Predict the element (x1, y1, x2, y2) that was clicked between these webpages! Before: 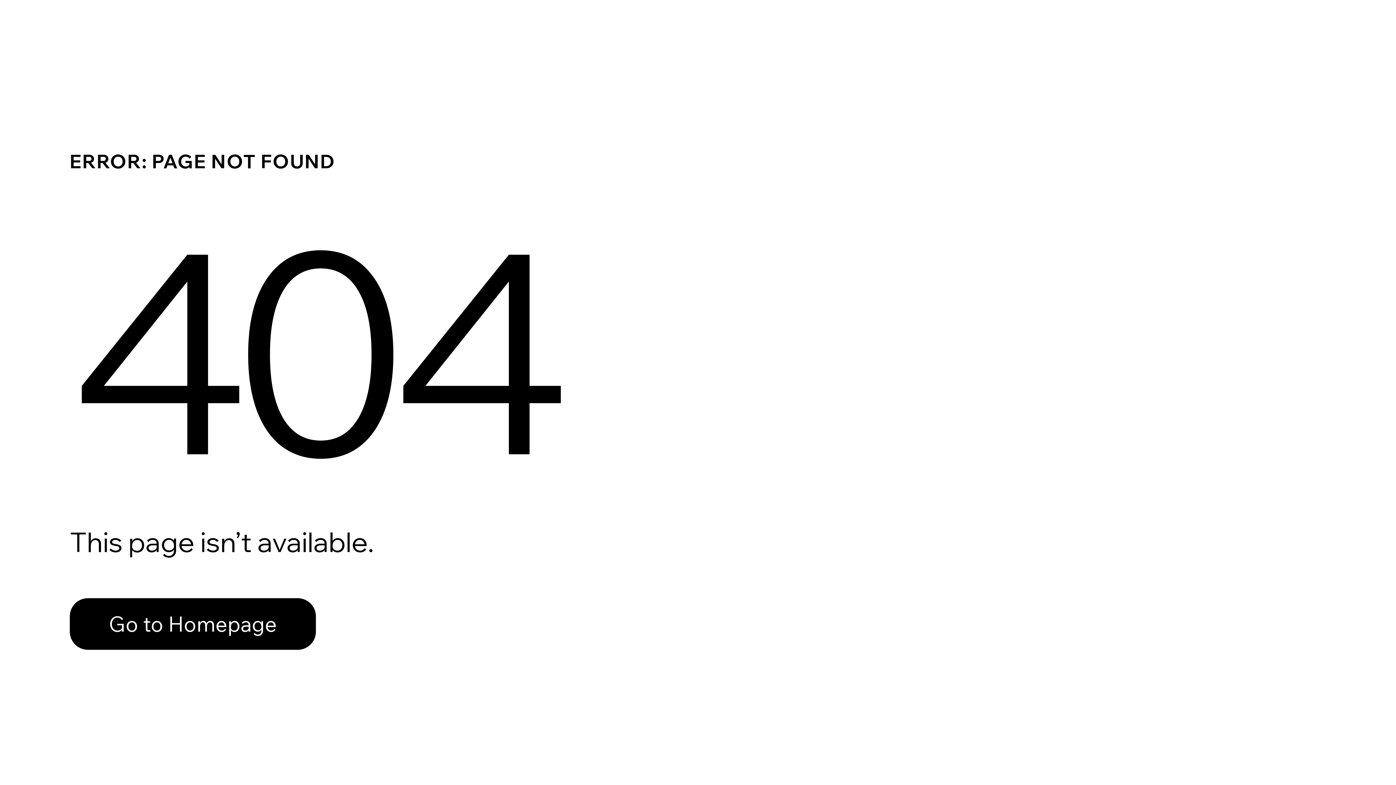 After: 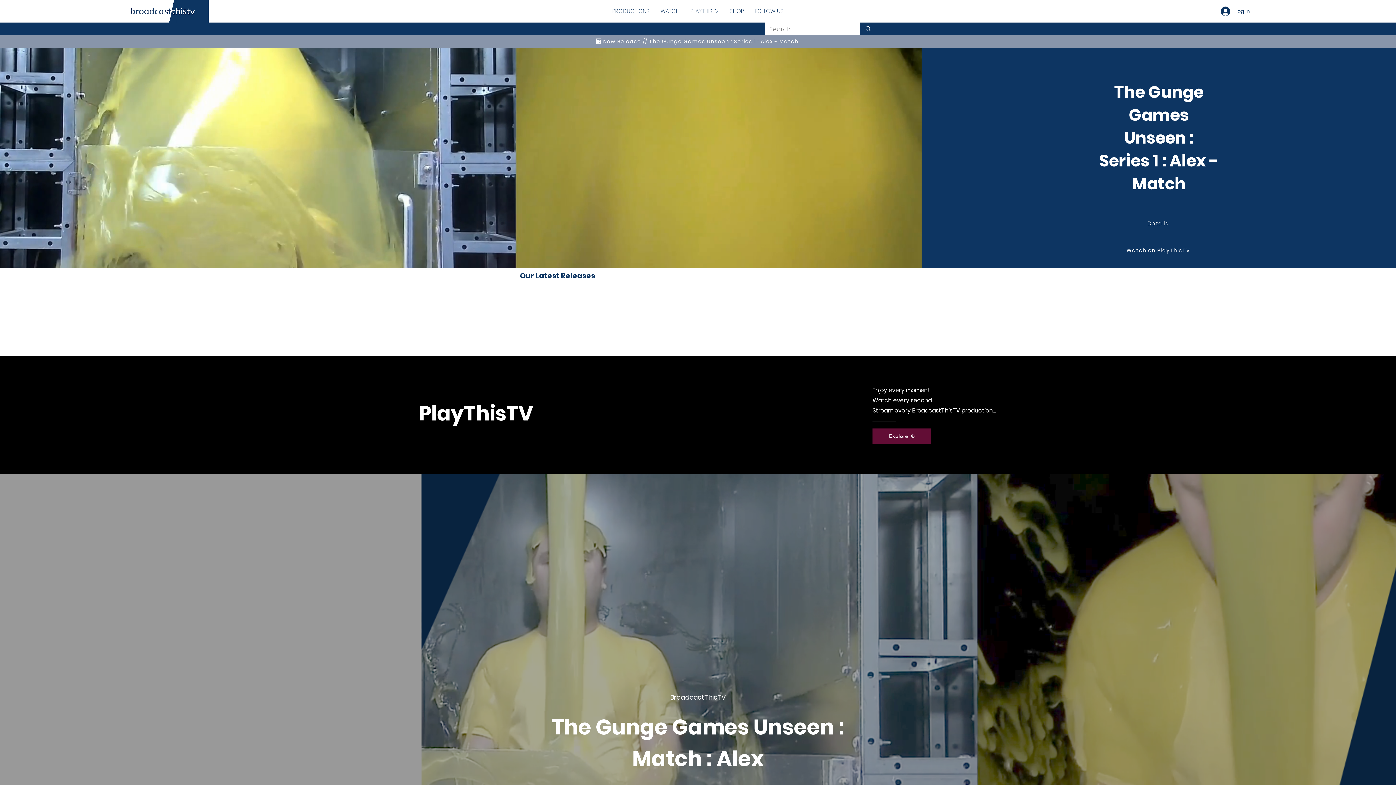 Action: label: Go to Homepage bbox: (69, 598, 316, 650)